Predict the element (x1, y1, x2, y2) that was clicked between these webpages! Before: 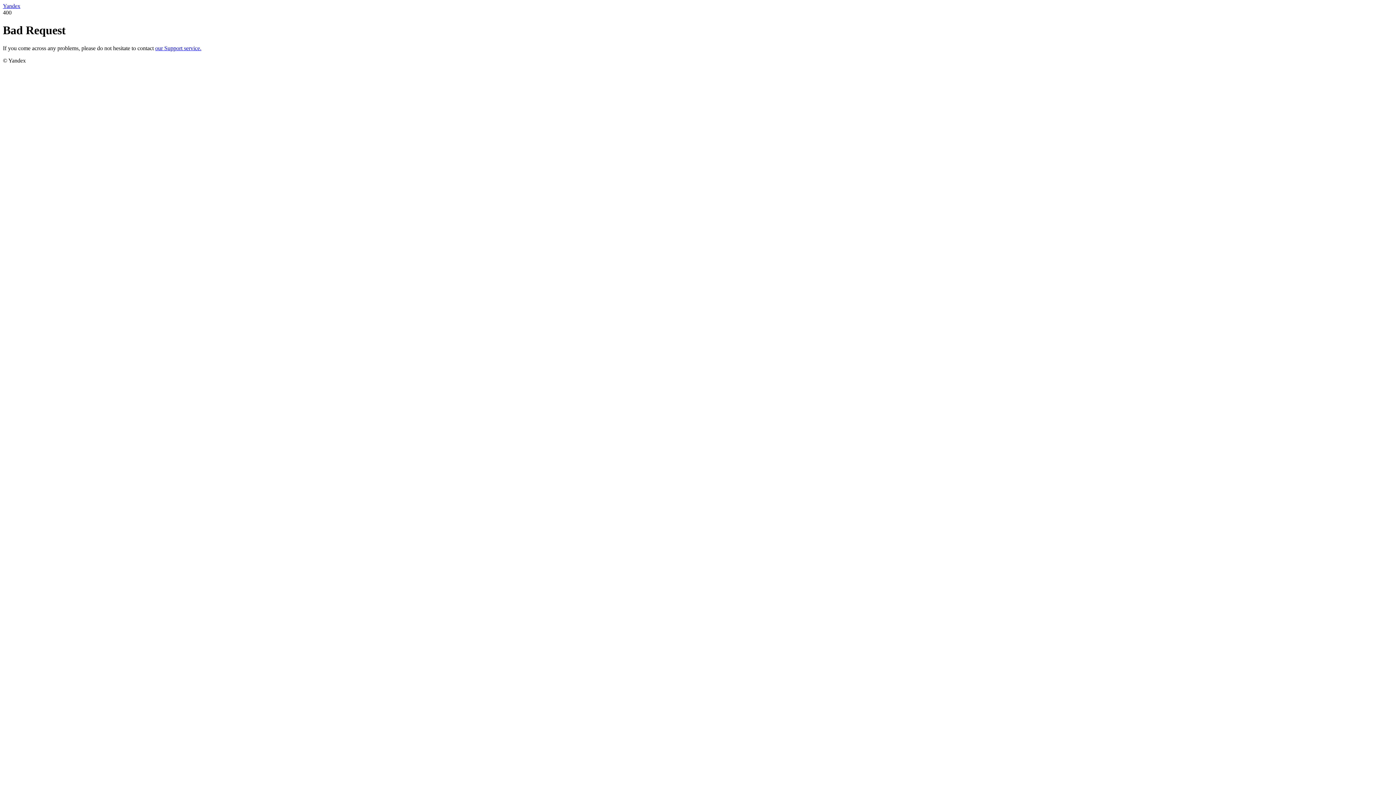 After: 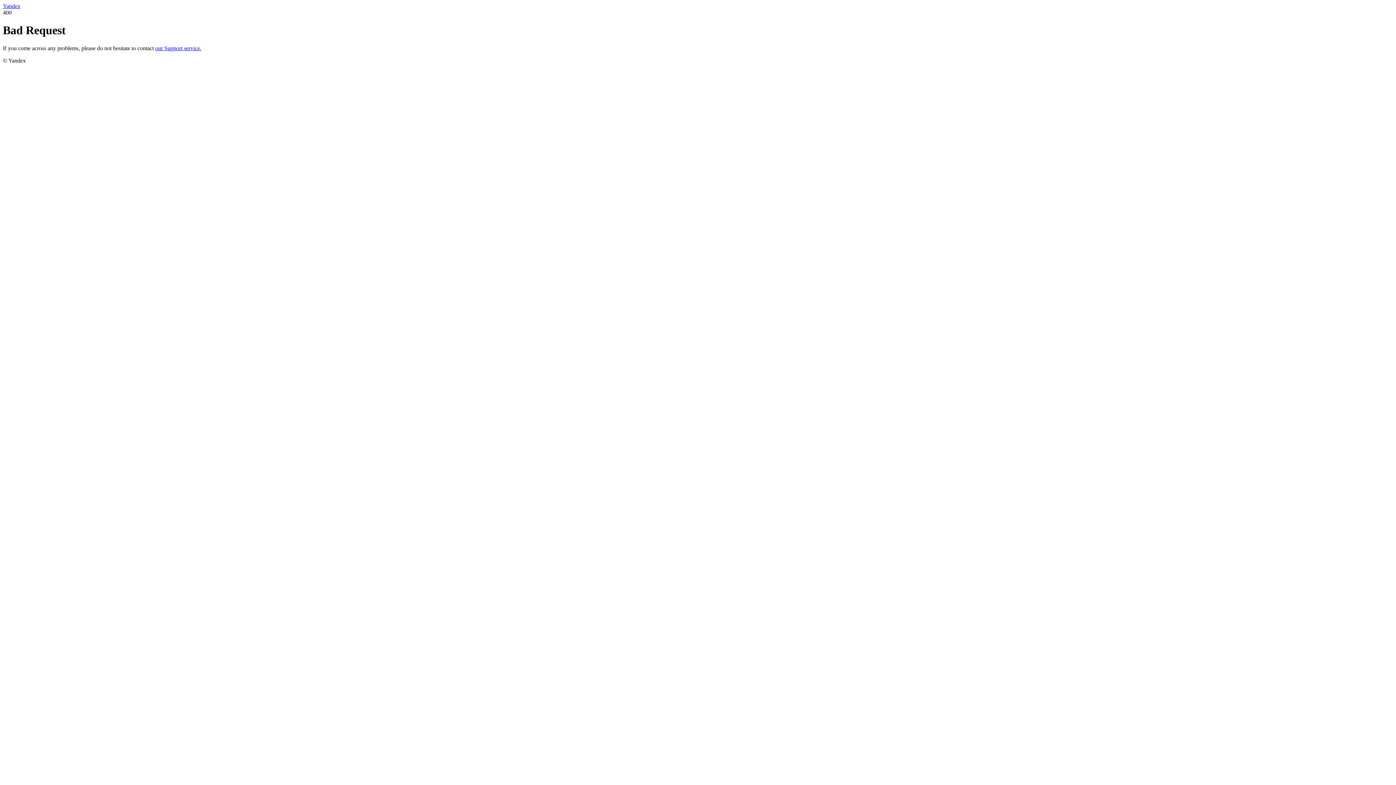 Action: label: Yandex bbox: (2, 2, 20, 9)